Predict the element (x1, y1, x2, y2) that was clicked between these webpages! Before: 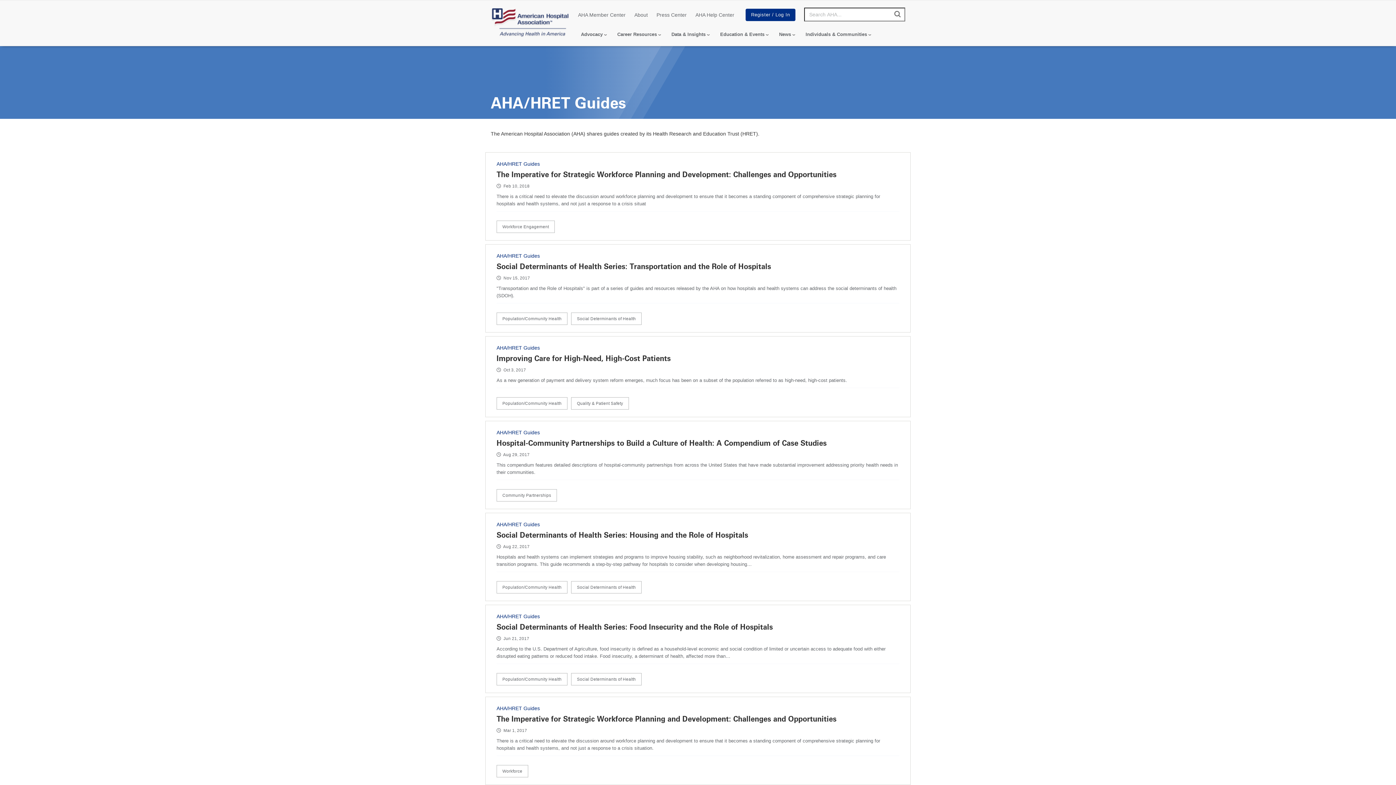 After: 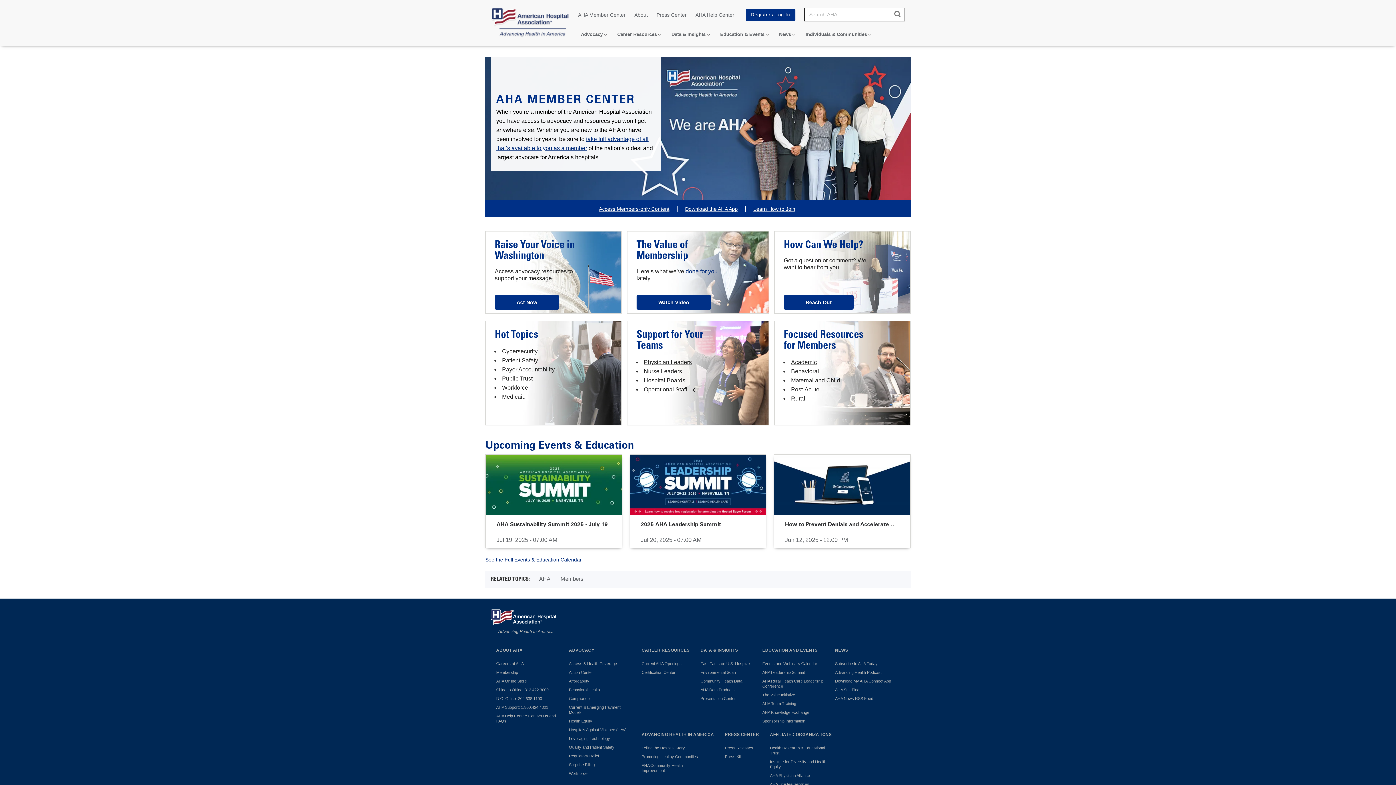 Action: label: AHA Member Center bbox: (573, 8, 630, 21)